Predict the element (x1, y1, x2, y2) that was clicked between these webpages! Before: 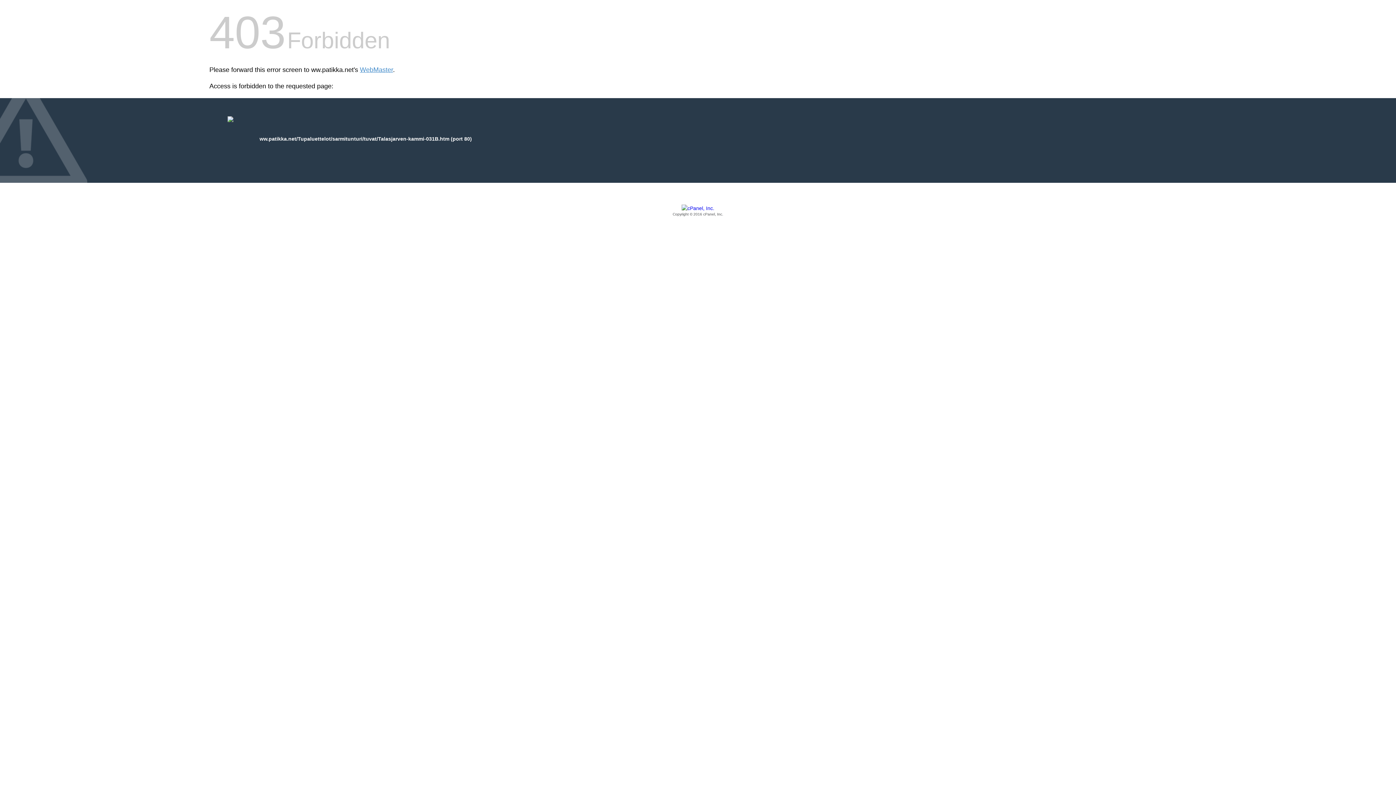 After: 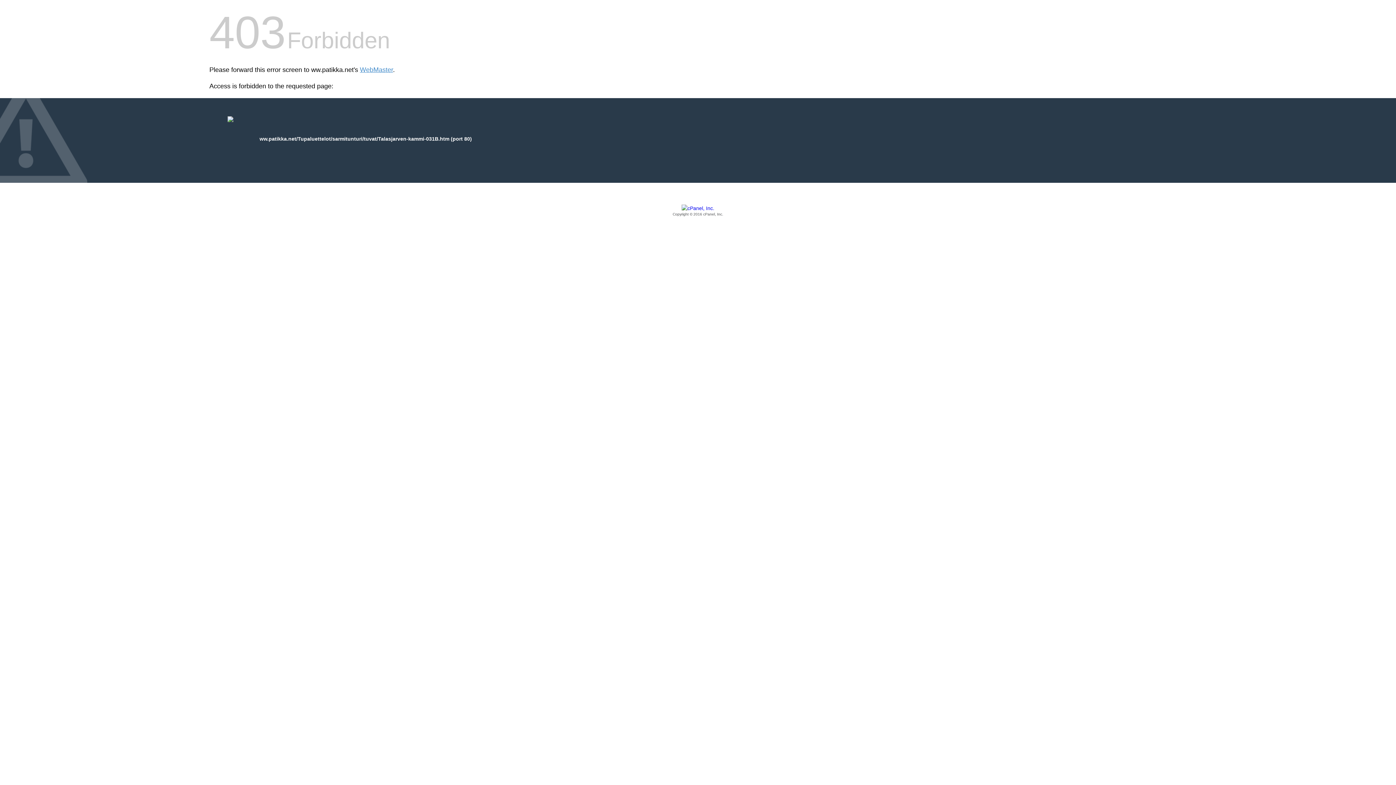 Action: bbox: (209, 205, 1186, 217) label: Copyright © 2016 cPanel, Inc.